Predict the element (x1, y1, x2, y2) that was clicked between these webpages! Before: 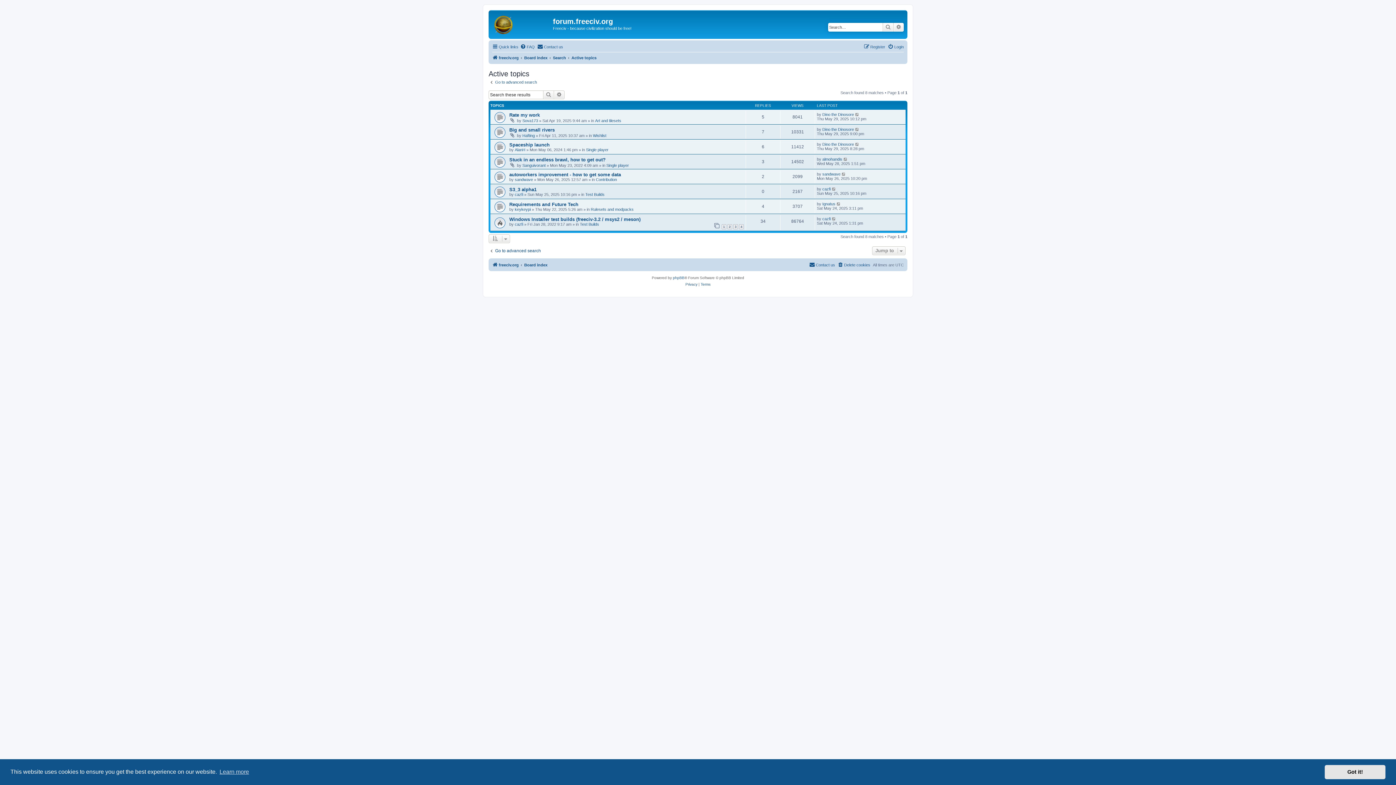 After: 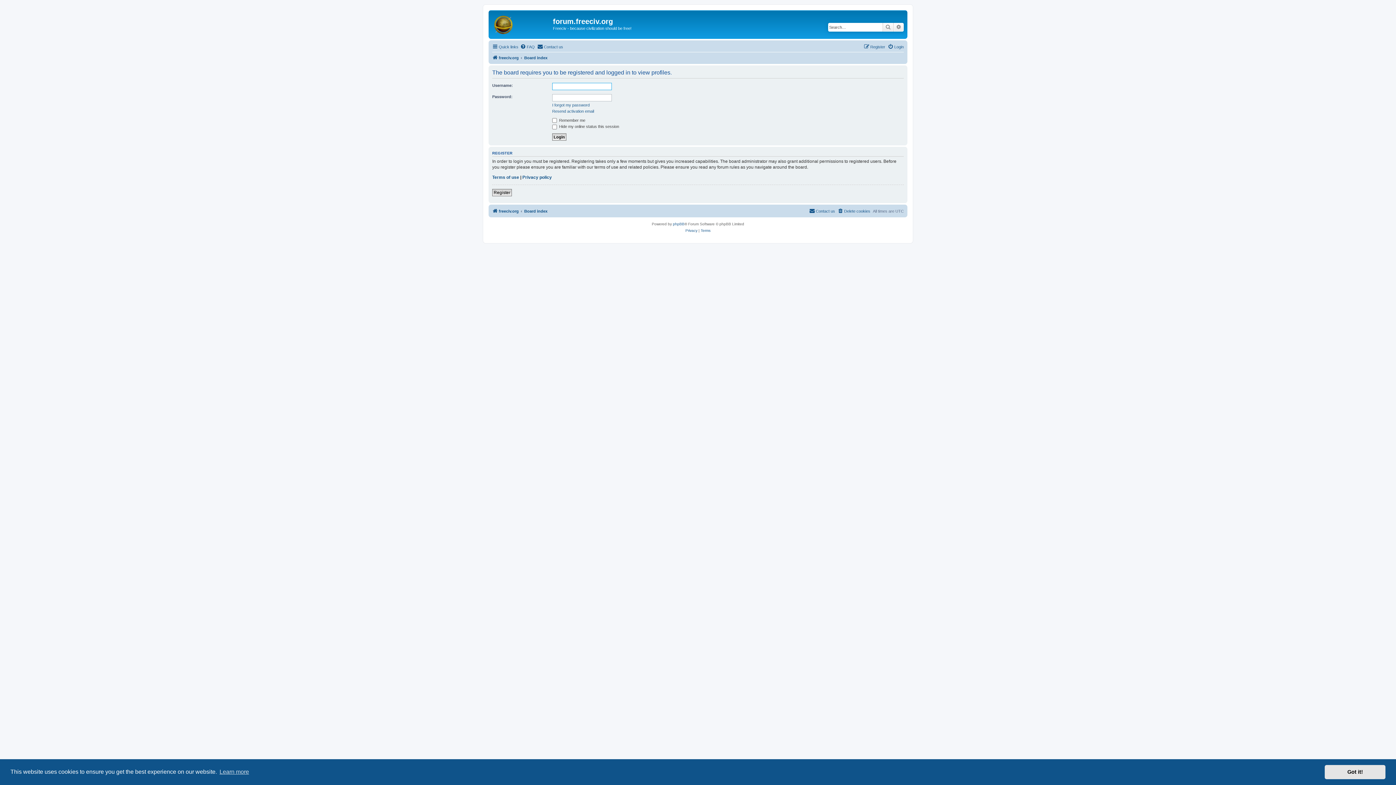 Action: bbox: (522, 163, 545, 167) label: Sanguivorant